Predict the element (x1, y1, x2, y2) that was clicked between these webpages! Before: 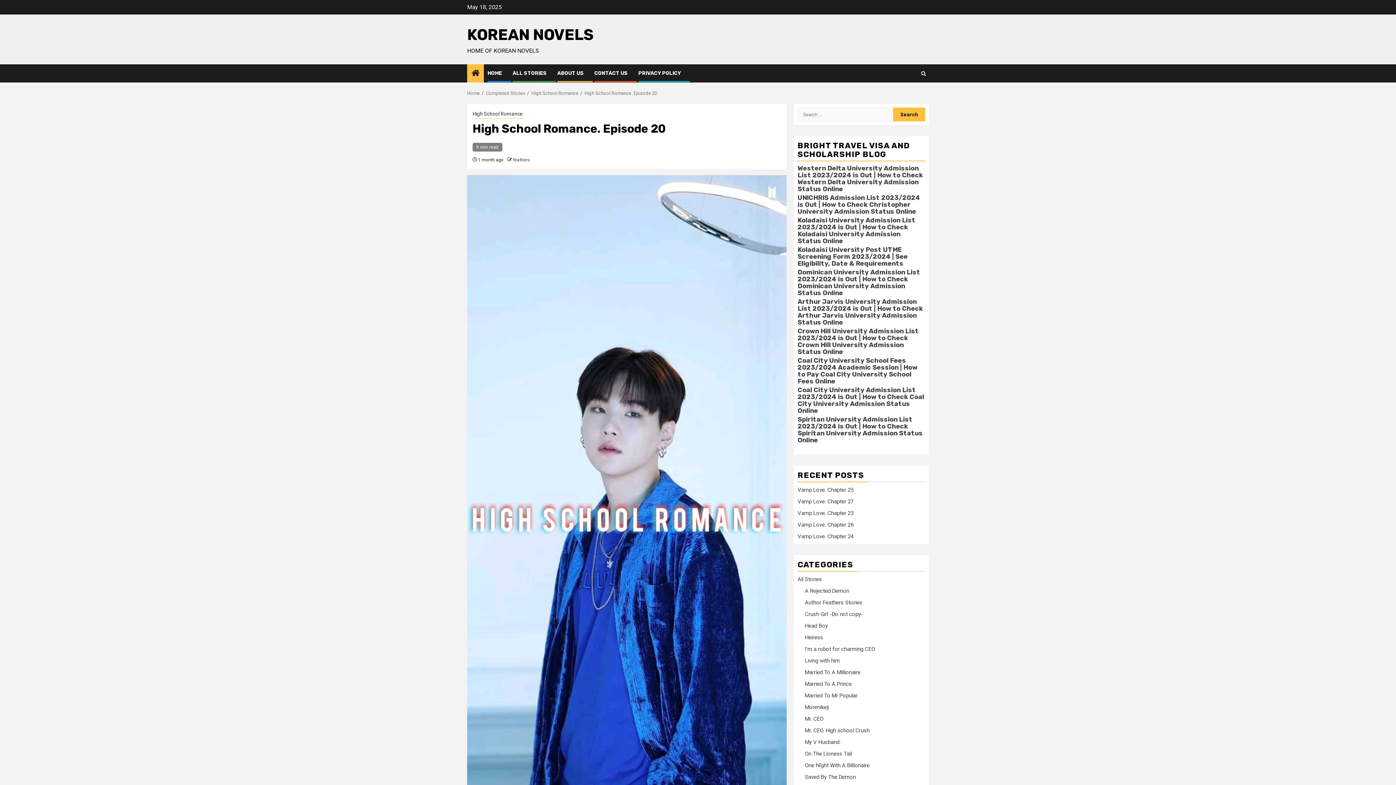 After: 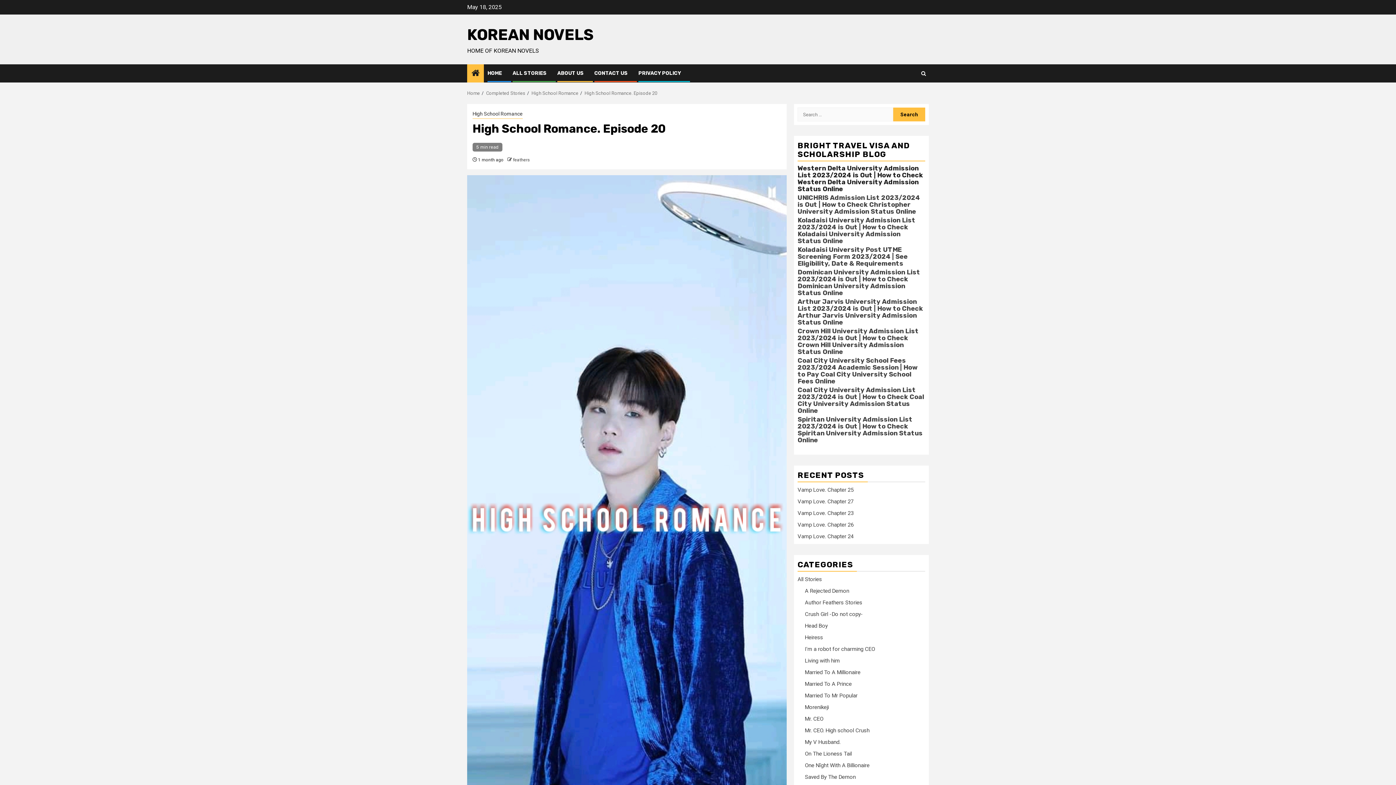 Action: label: Western Delta University Admission List 2023/2024 is Out | How to Check Western Delta University Admission Status Online bbox: (797, 164, 923, 193)